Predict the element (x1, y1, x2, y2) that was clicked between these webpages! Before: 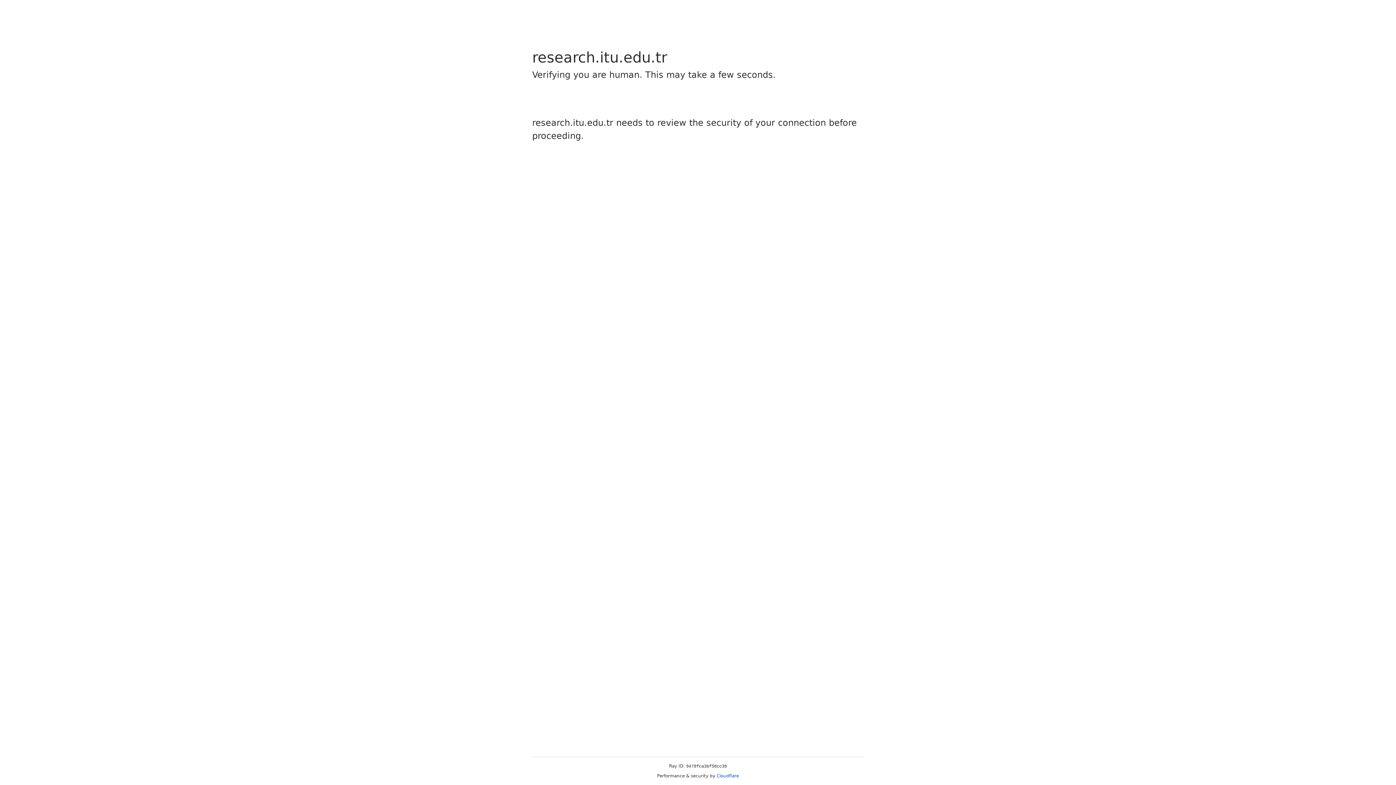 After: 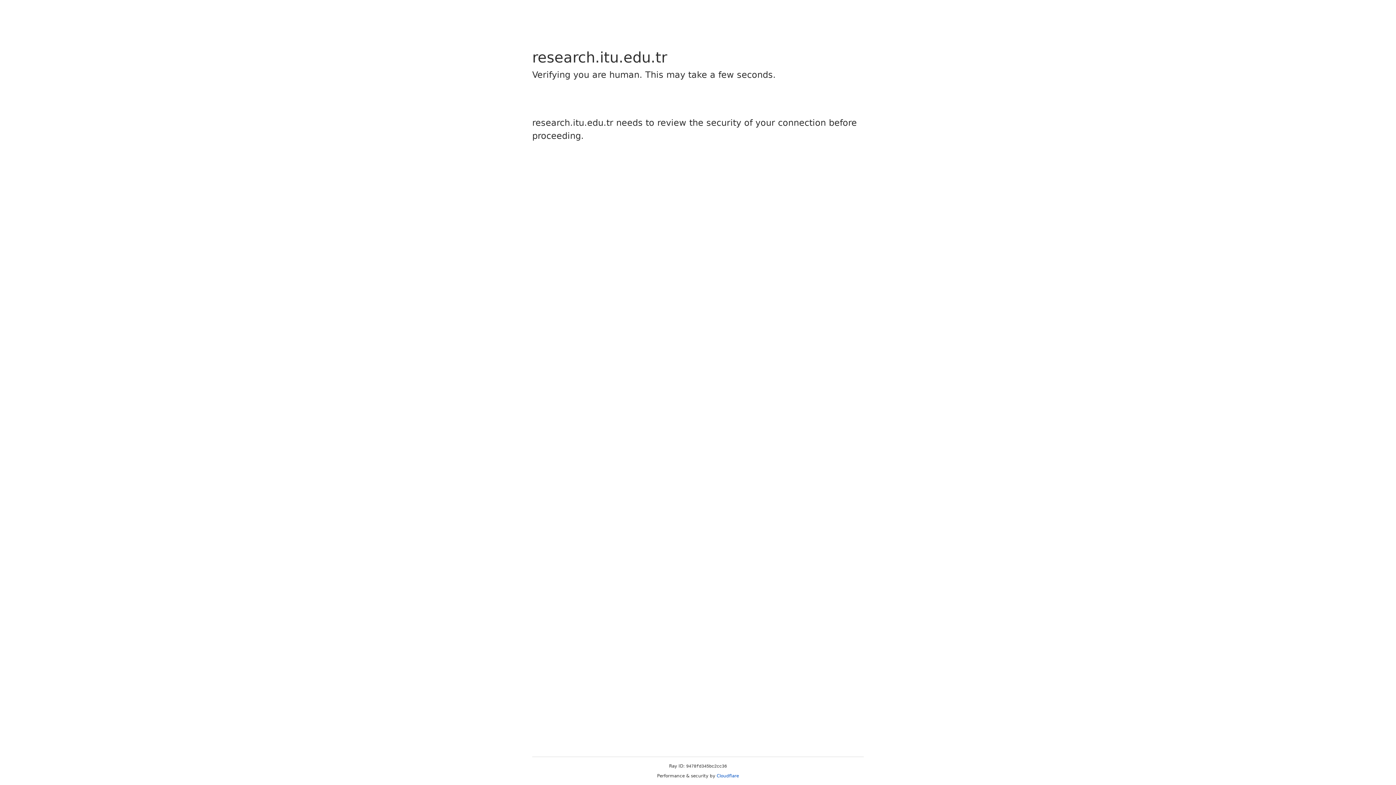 Action: label: Cloudflare bbox: (716, 773, 739, 778)